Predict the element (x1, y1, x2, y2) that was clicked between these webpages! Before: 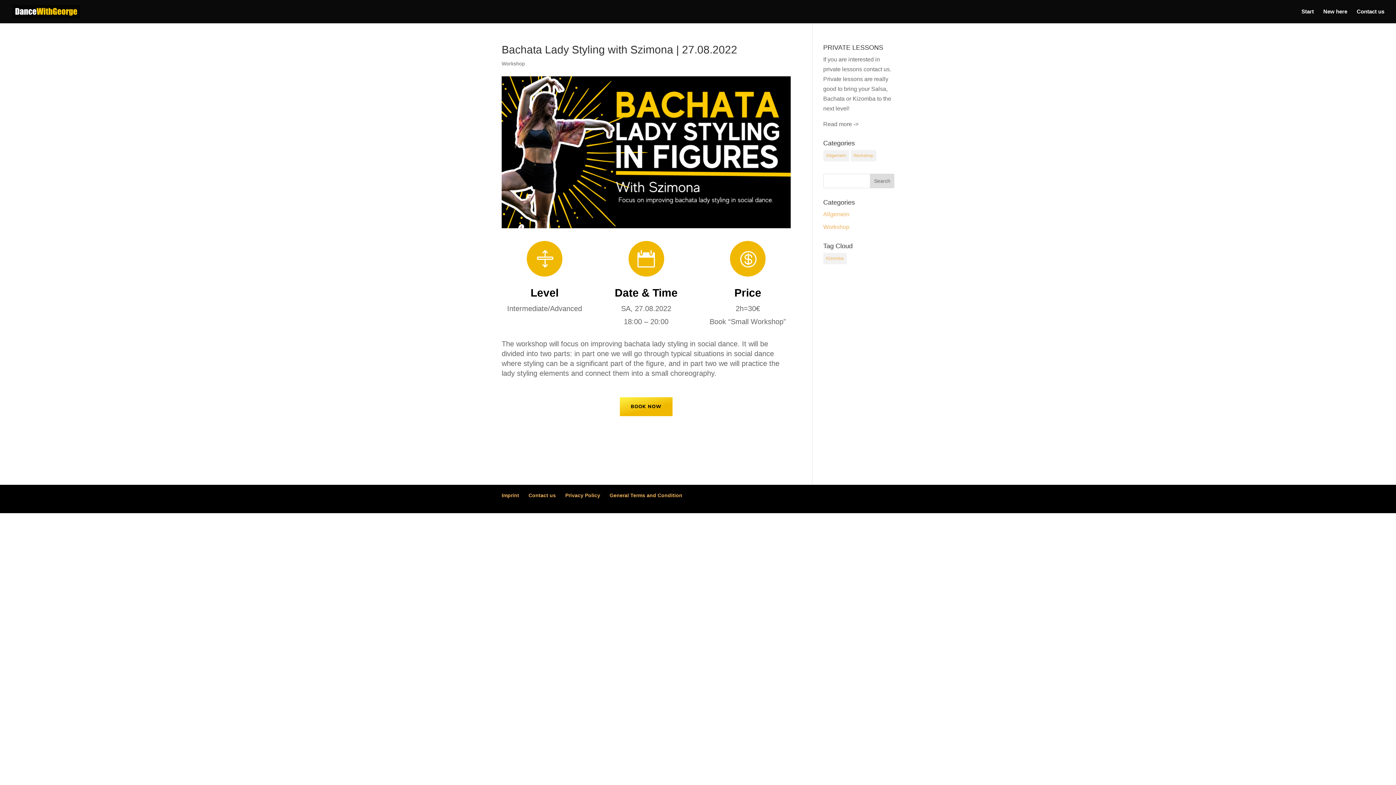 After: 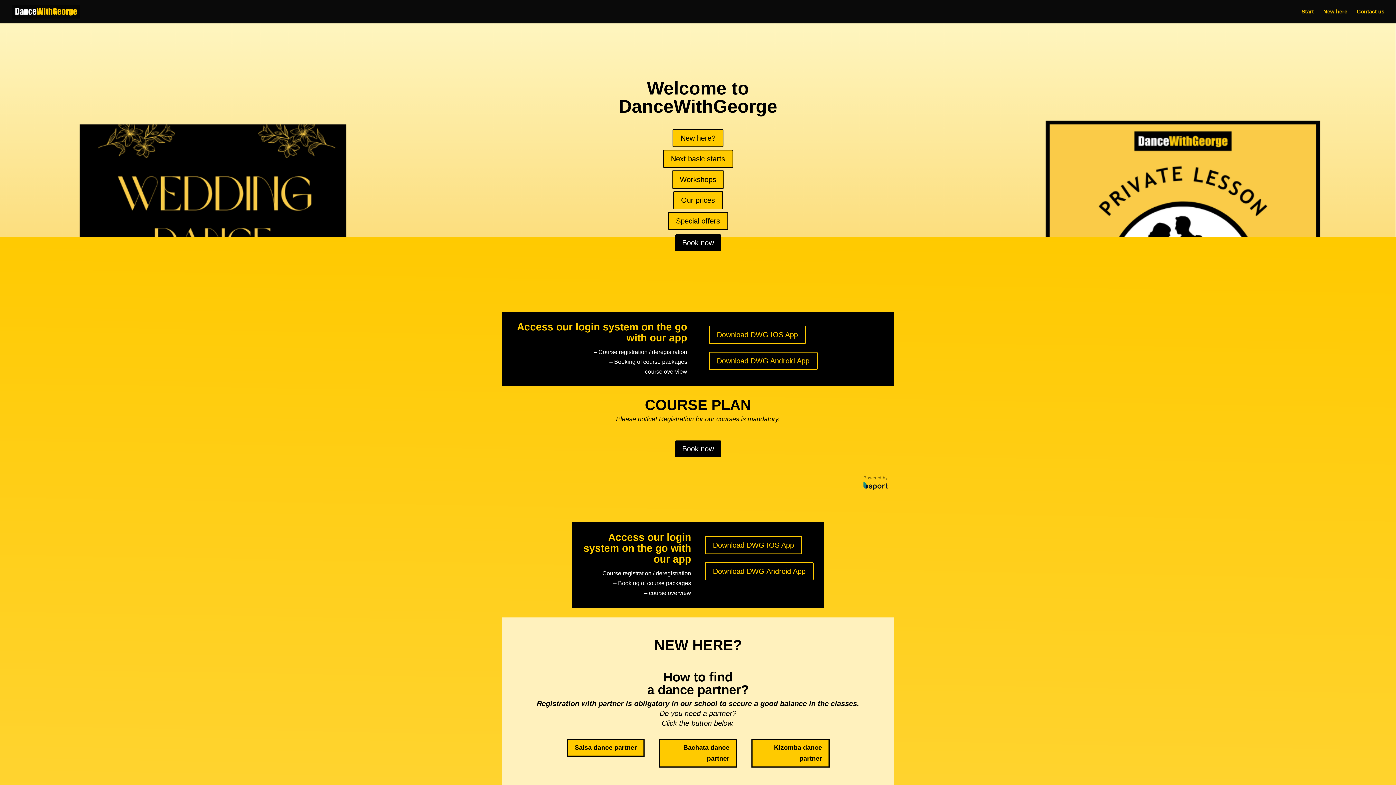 Action: bbox: (1301, 9, 1314, 23) label: Start